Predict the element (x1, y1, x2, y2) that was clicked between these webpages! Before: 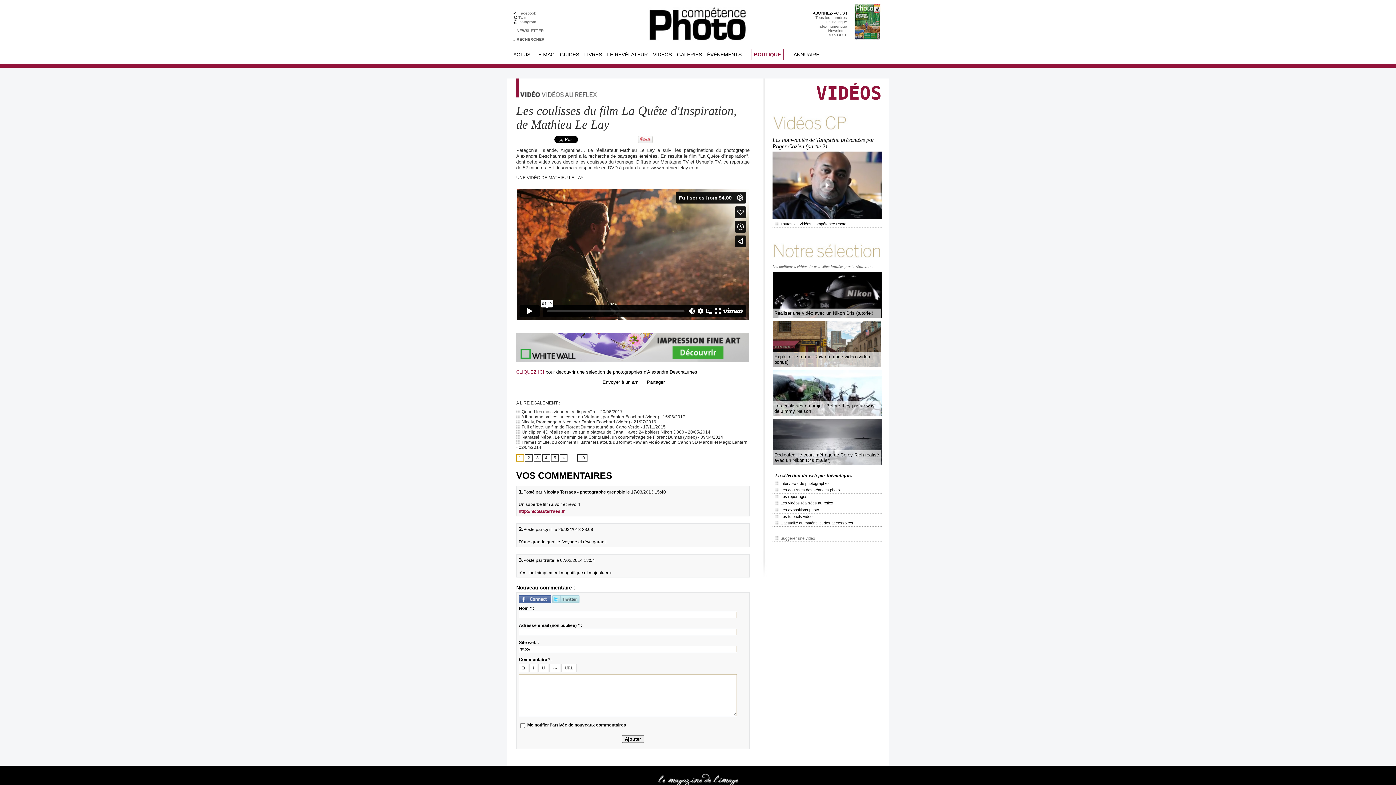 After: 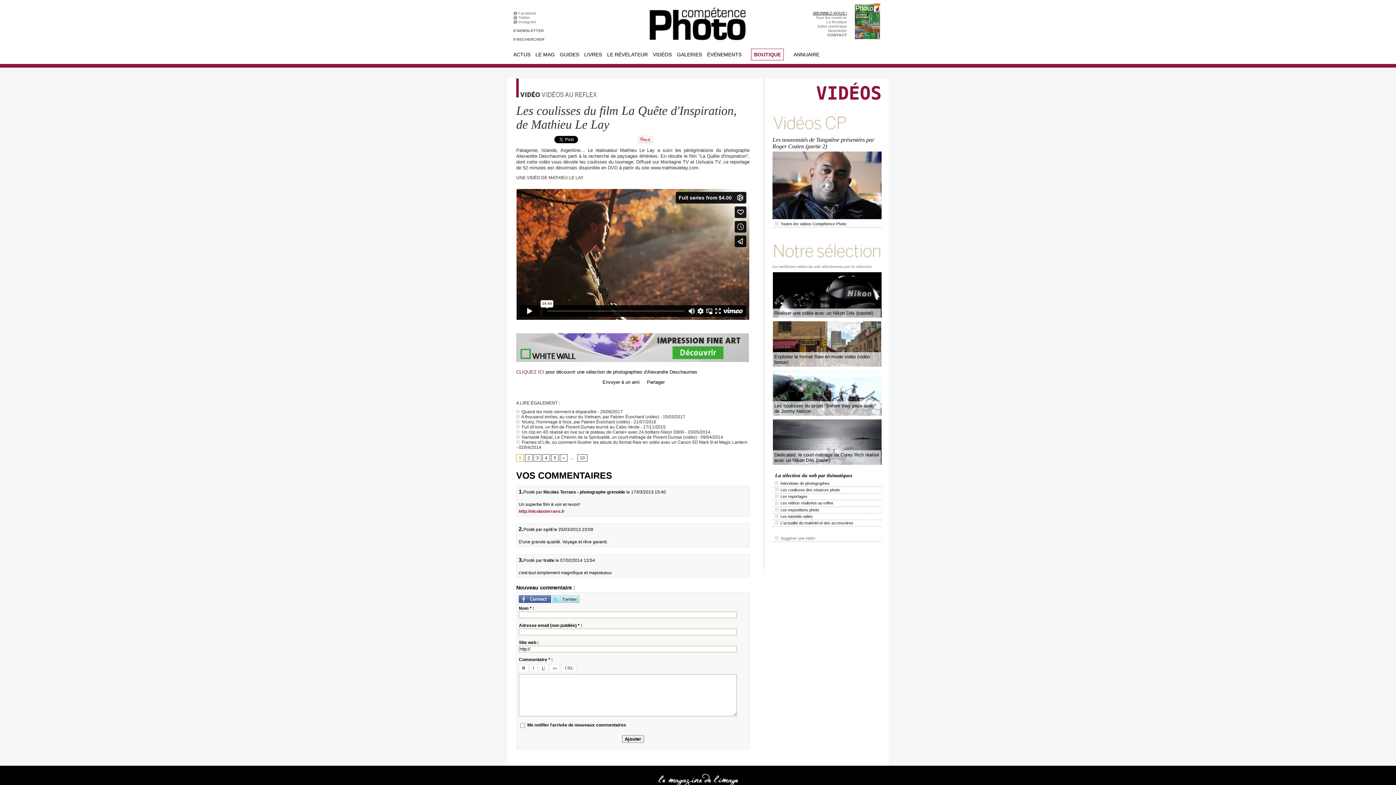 Action: bbox: (519, 595, 551, 600)